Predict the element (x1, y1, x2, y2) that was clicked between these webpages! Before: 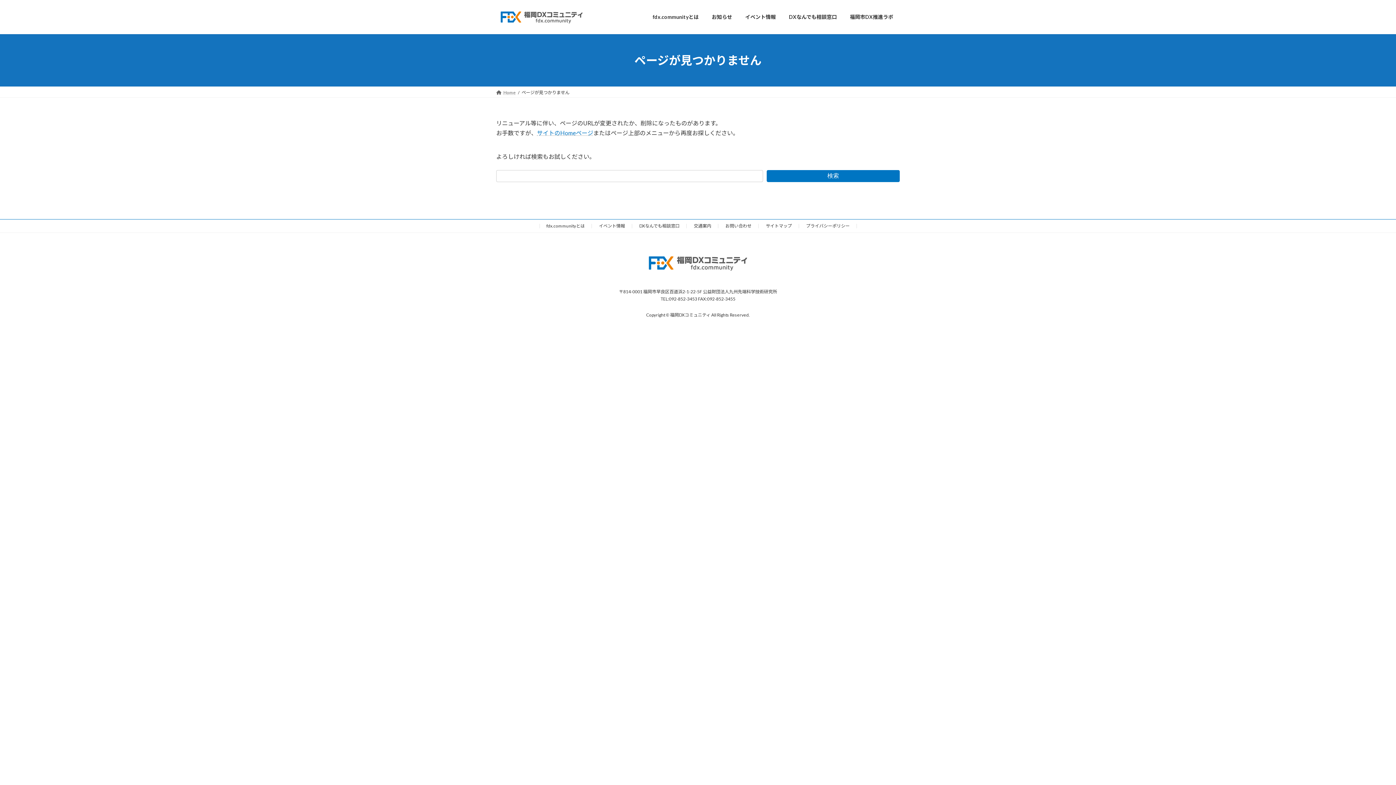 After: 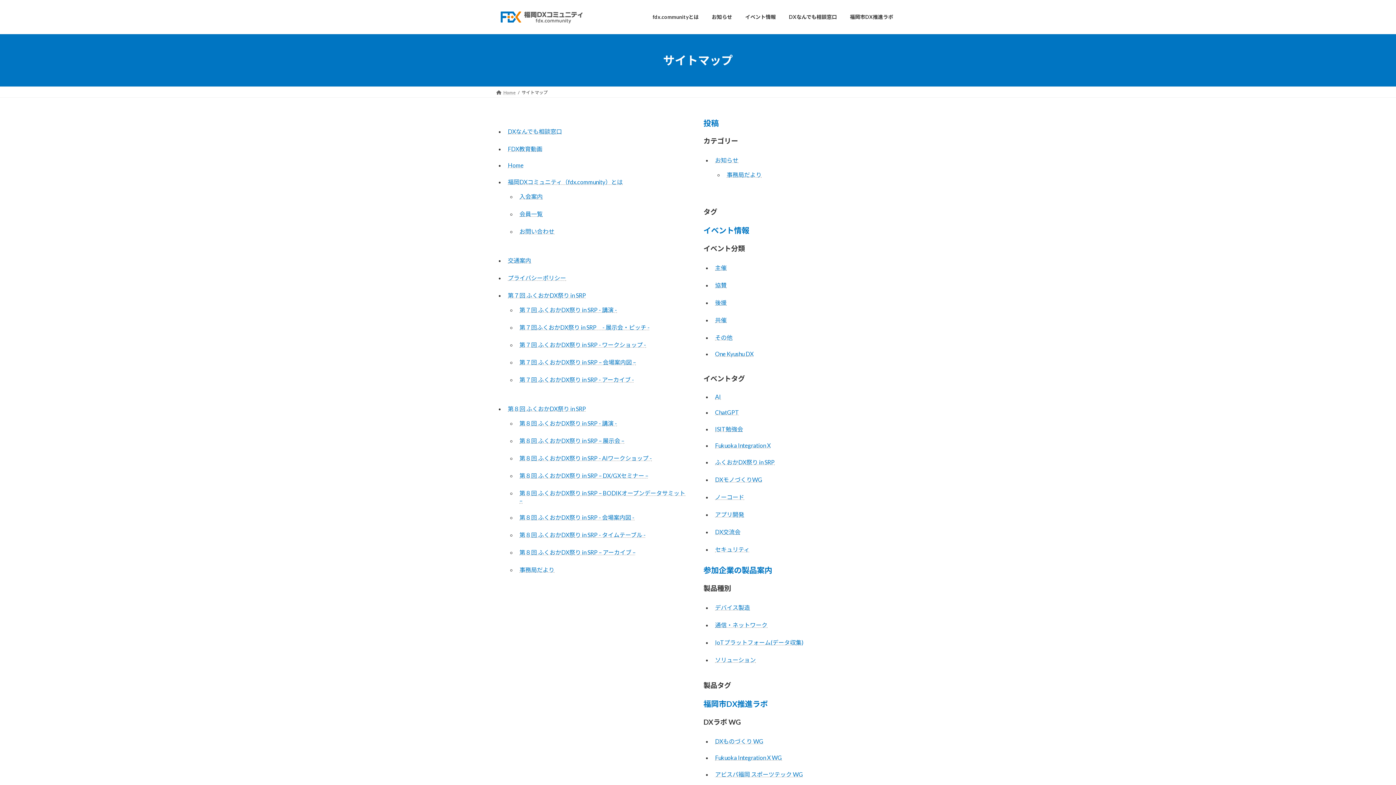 Action: label: サイトマップ bbox: (766, 223, 792, 228)